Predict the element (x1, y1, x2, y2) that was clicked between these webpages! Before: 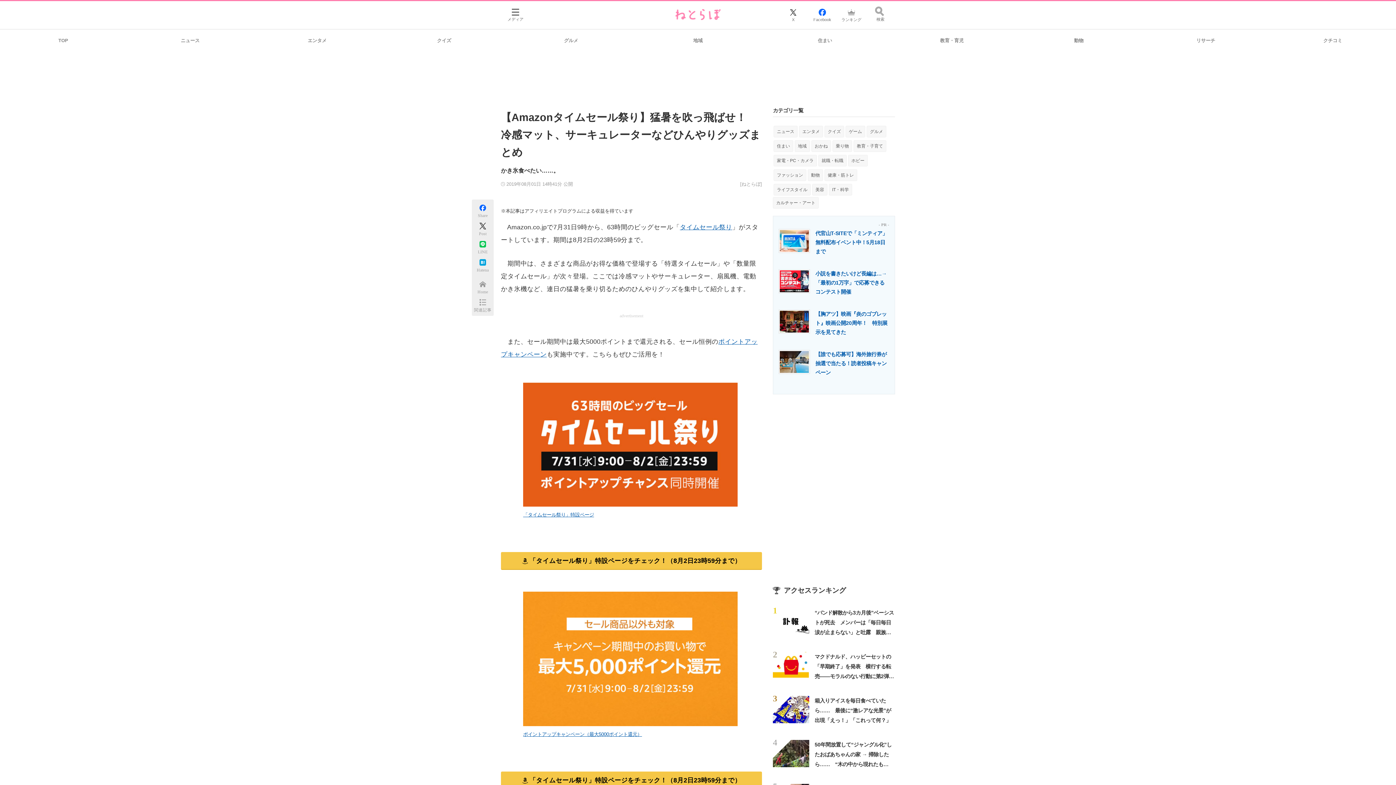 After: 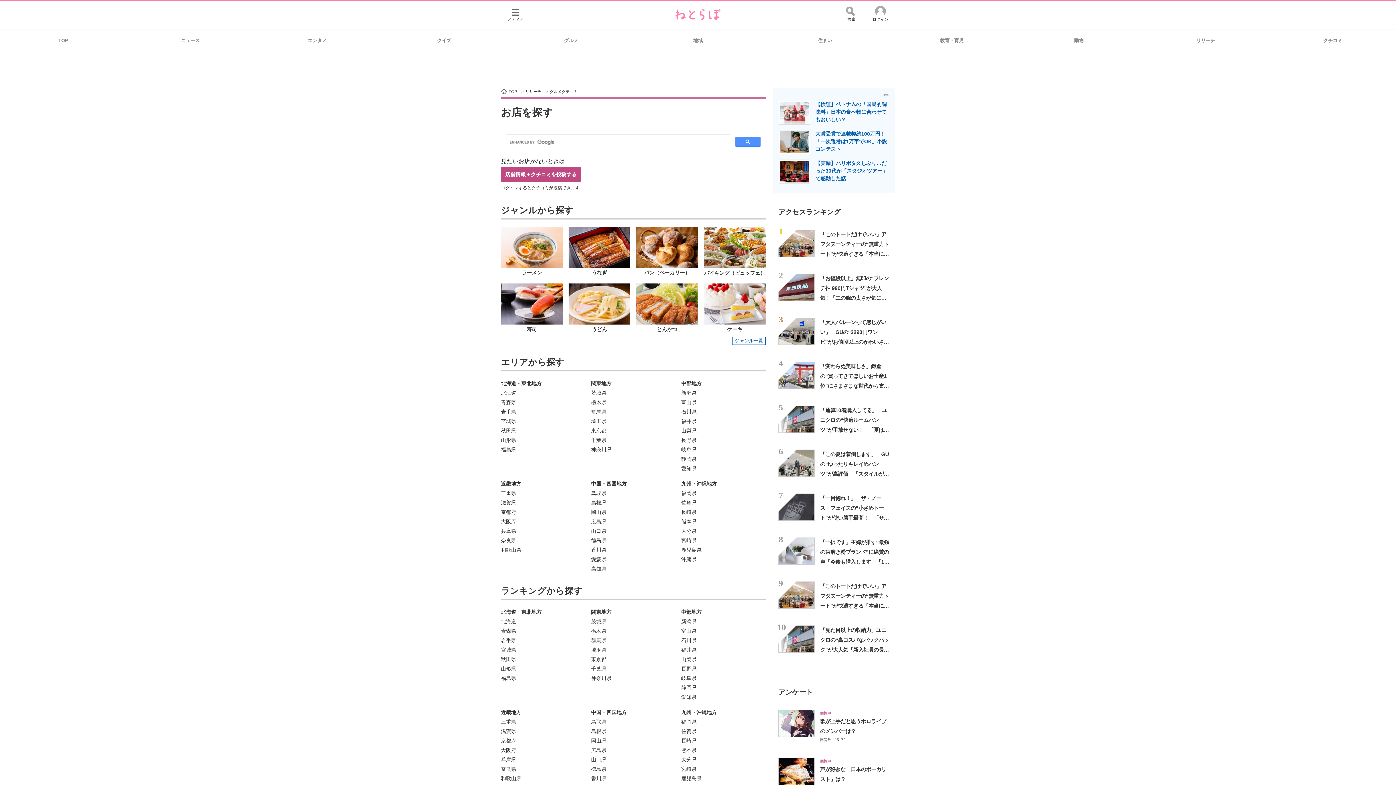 Action: bbox: (1269, 29, 1396, 50) label: クチコミ